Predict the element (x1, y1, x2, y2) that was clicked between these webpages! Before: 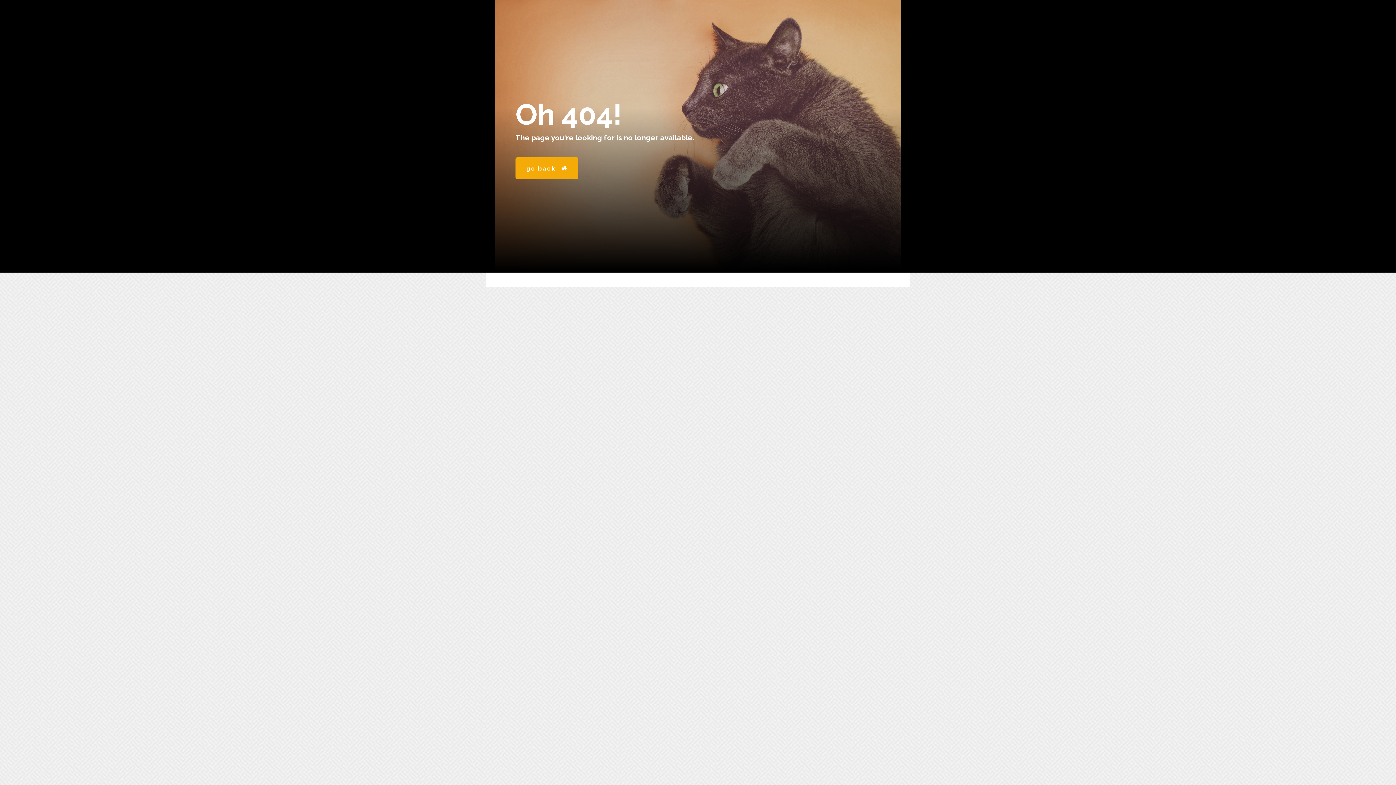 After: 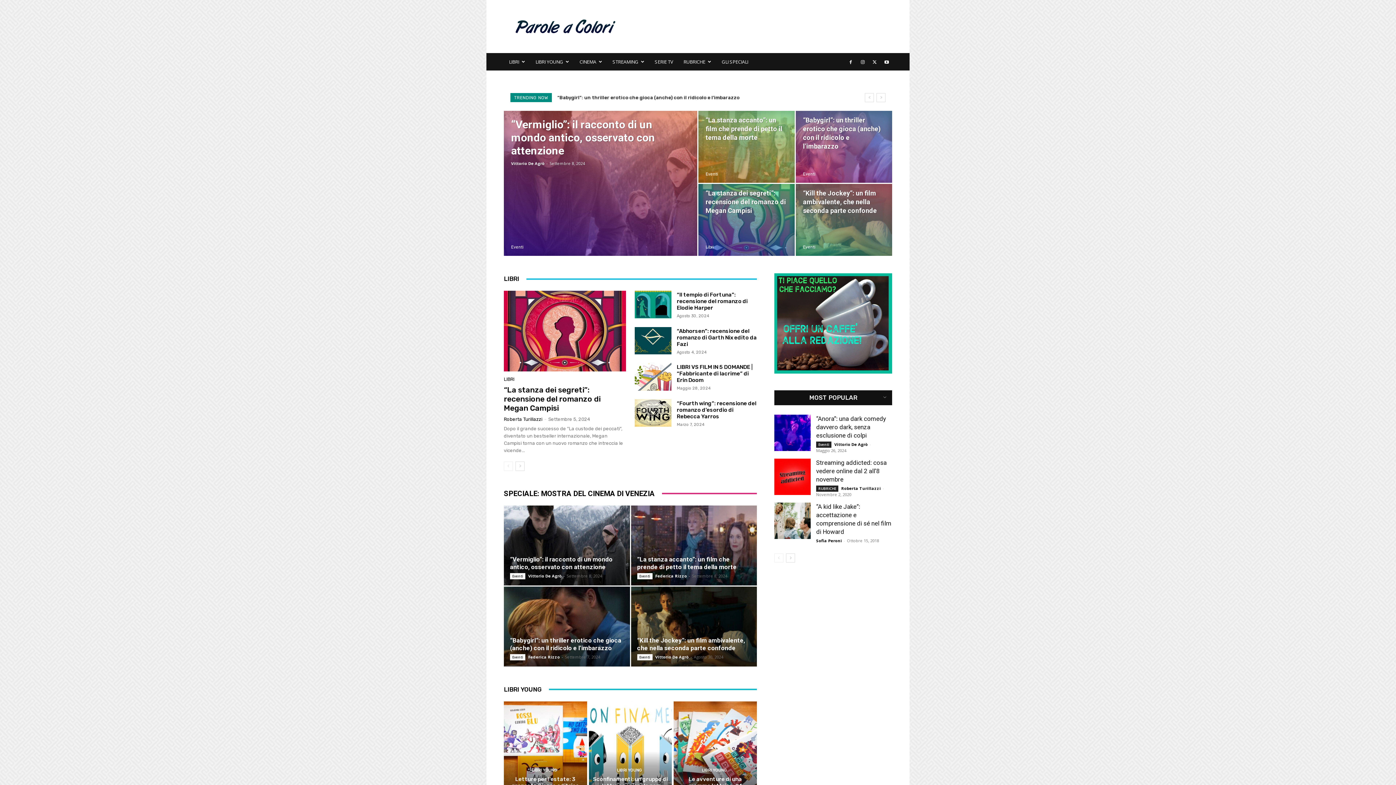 Action: bbox: (515, 157, 578, 179) label: go back